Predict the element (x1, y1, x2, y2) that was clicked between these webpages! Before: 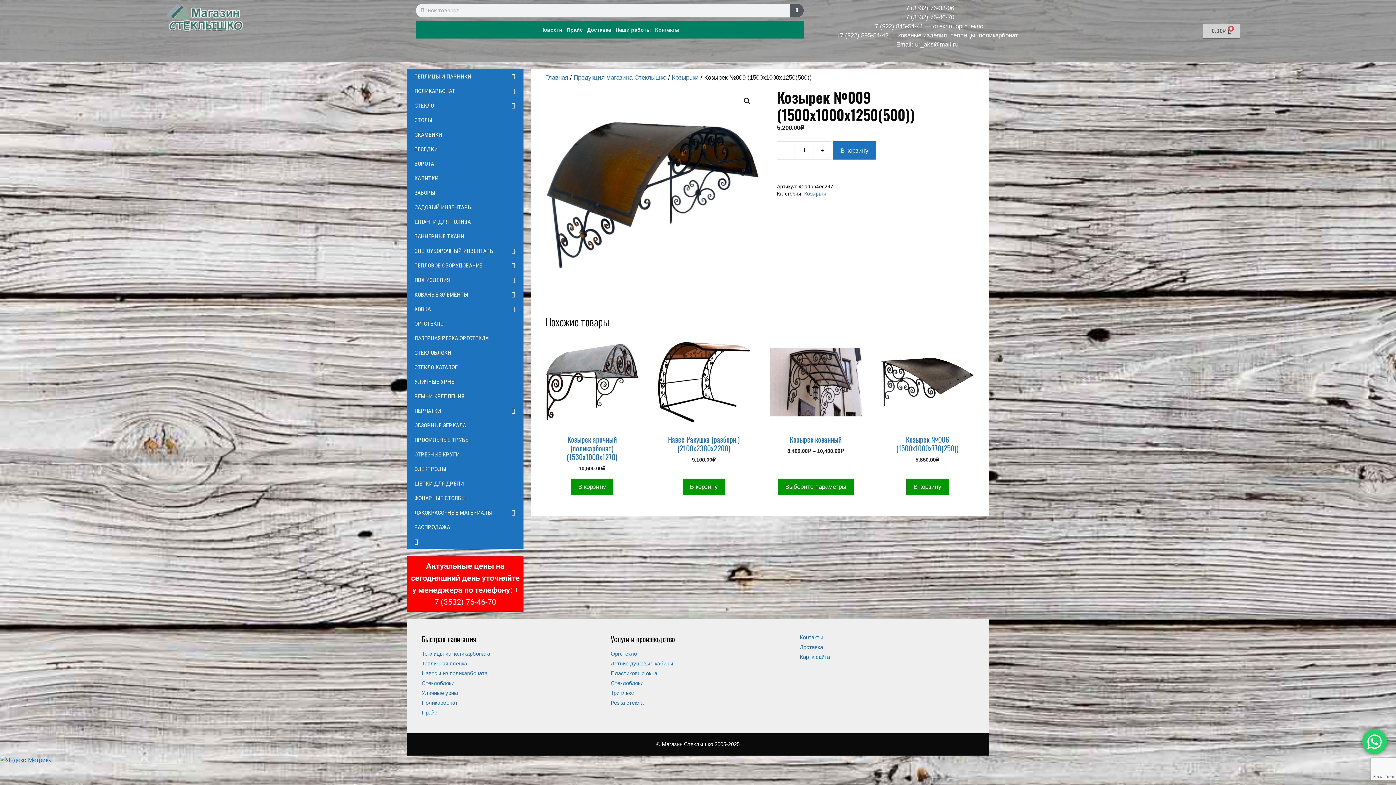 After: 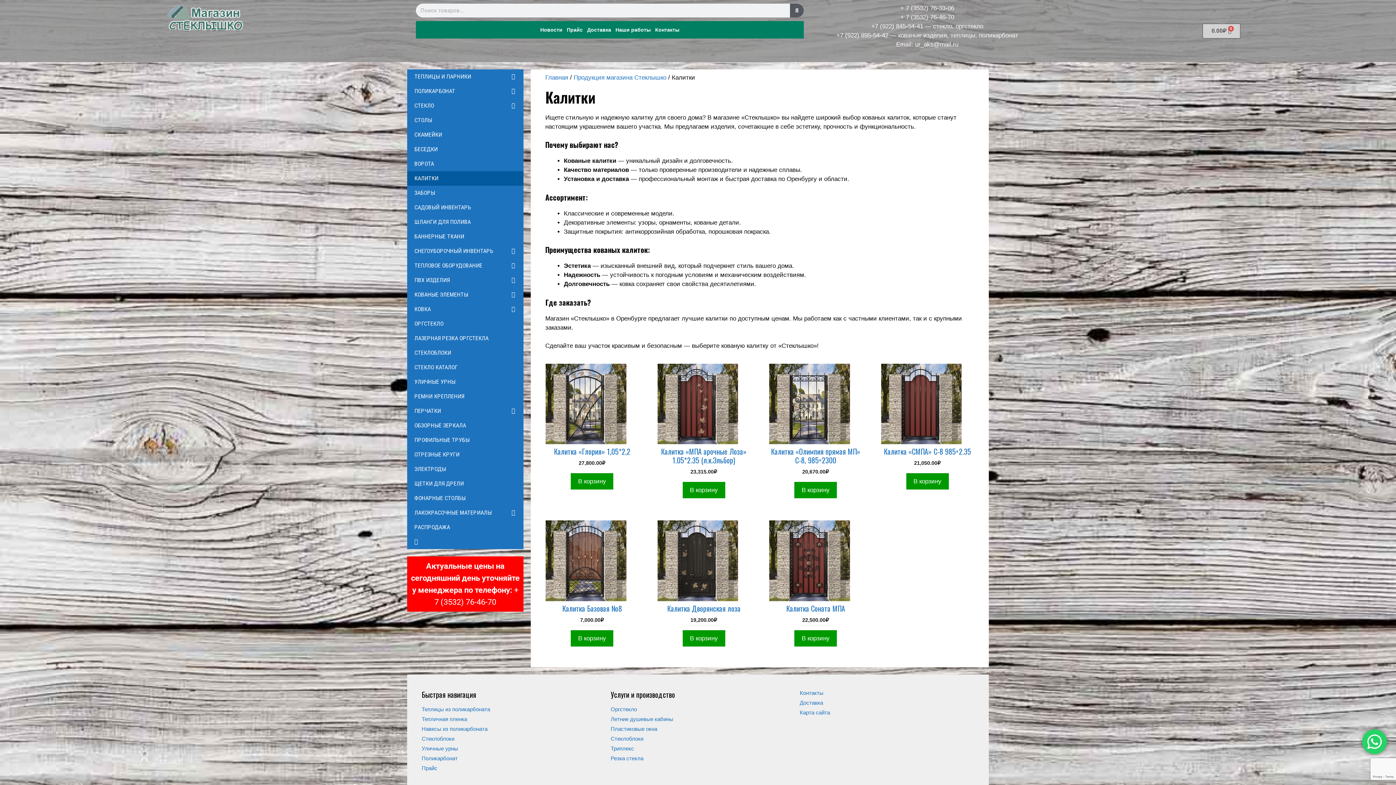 Action: bbox: (407, 171, 523, 185) label: КАЛИТКИ